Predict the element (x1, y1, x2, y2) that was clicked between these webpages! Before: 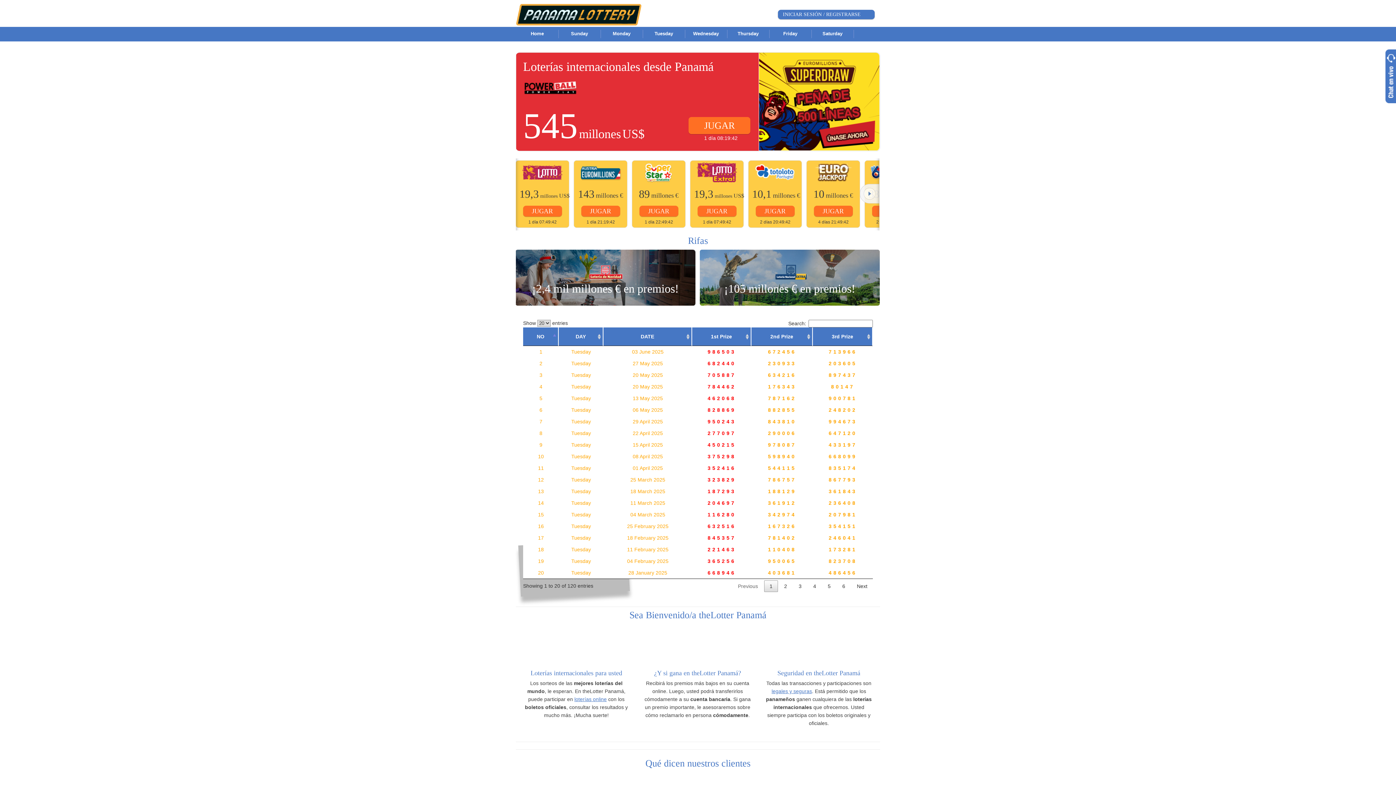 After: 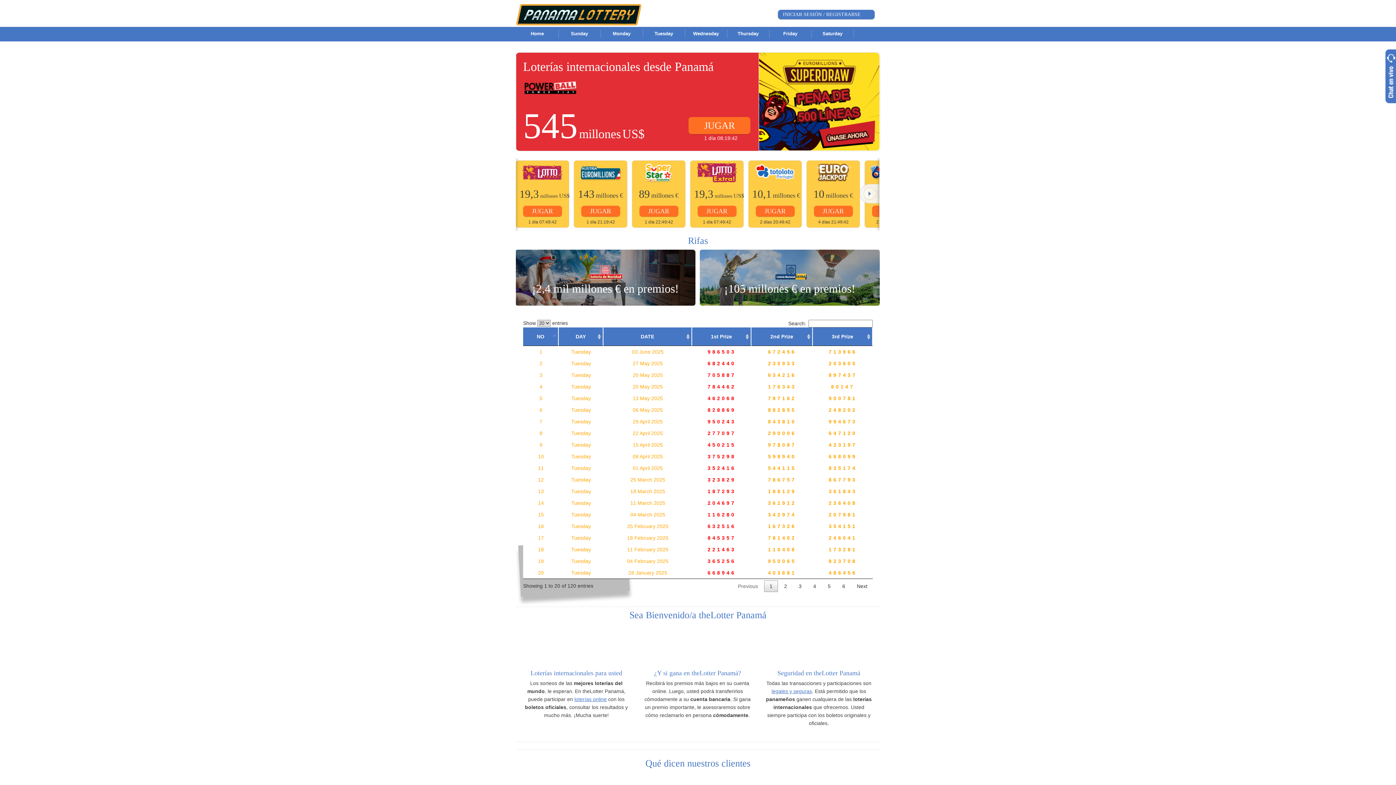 Action: bbox: (764, 580, 778, 592) label: 1